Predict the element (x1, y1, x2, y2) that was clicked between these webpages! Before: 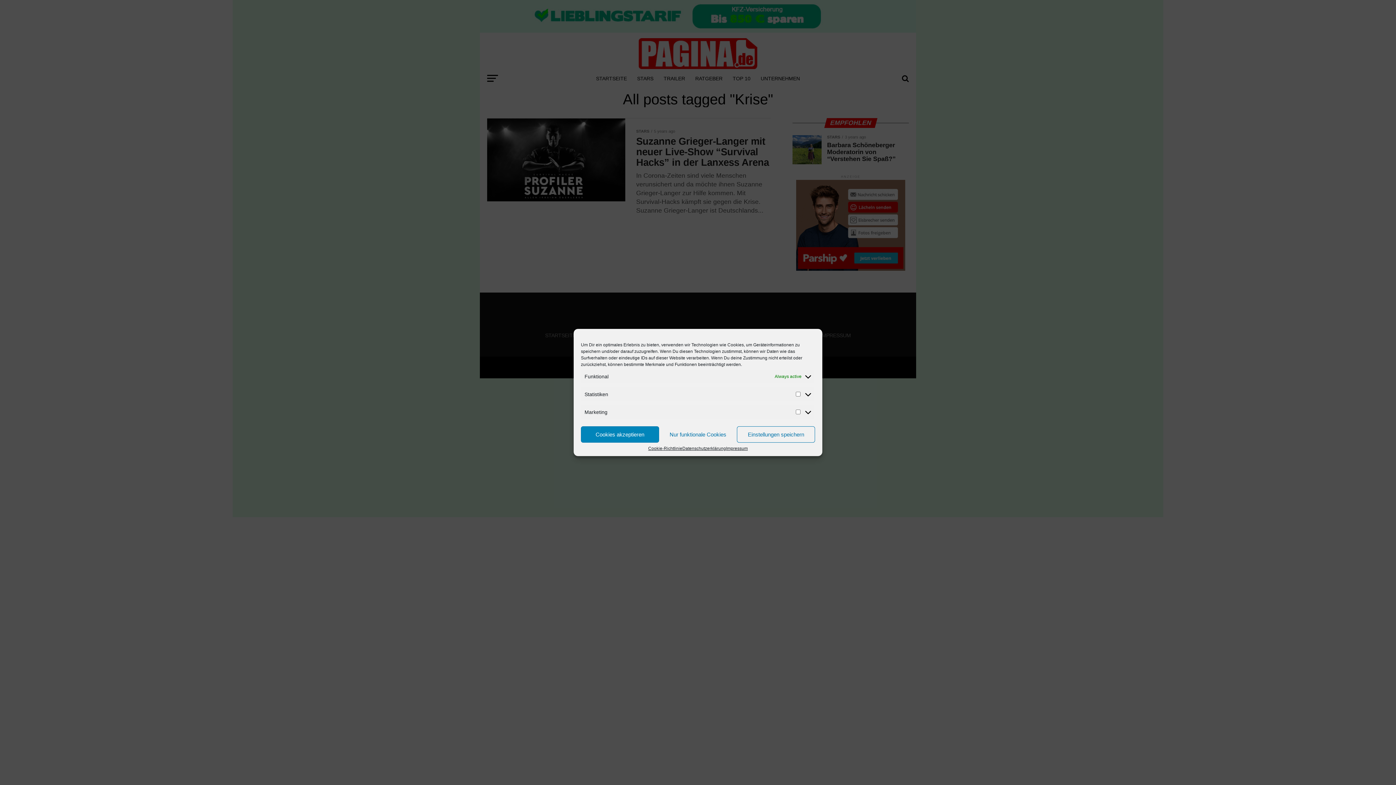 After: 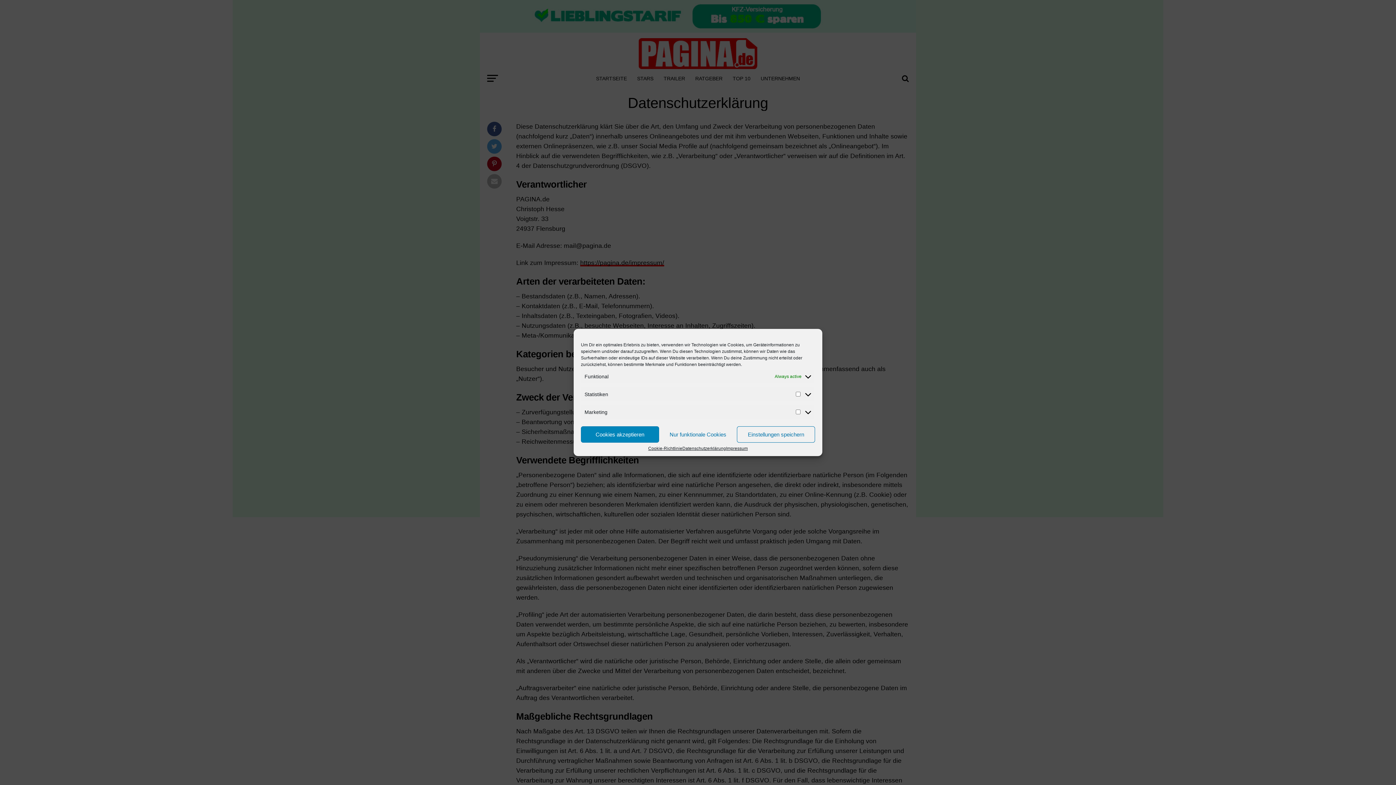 Action: label: Datenschutzerklärung bbox: (682, 446, 726, 450)